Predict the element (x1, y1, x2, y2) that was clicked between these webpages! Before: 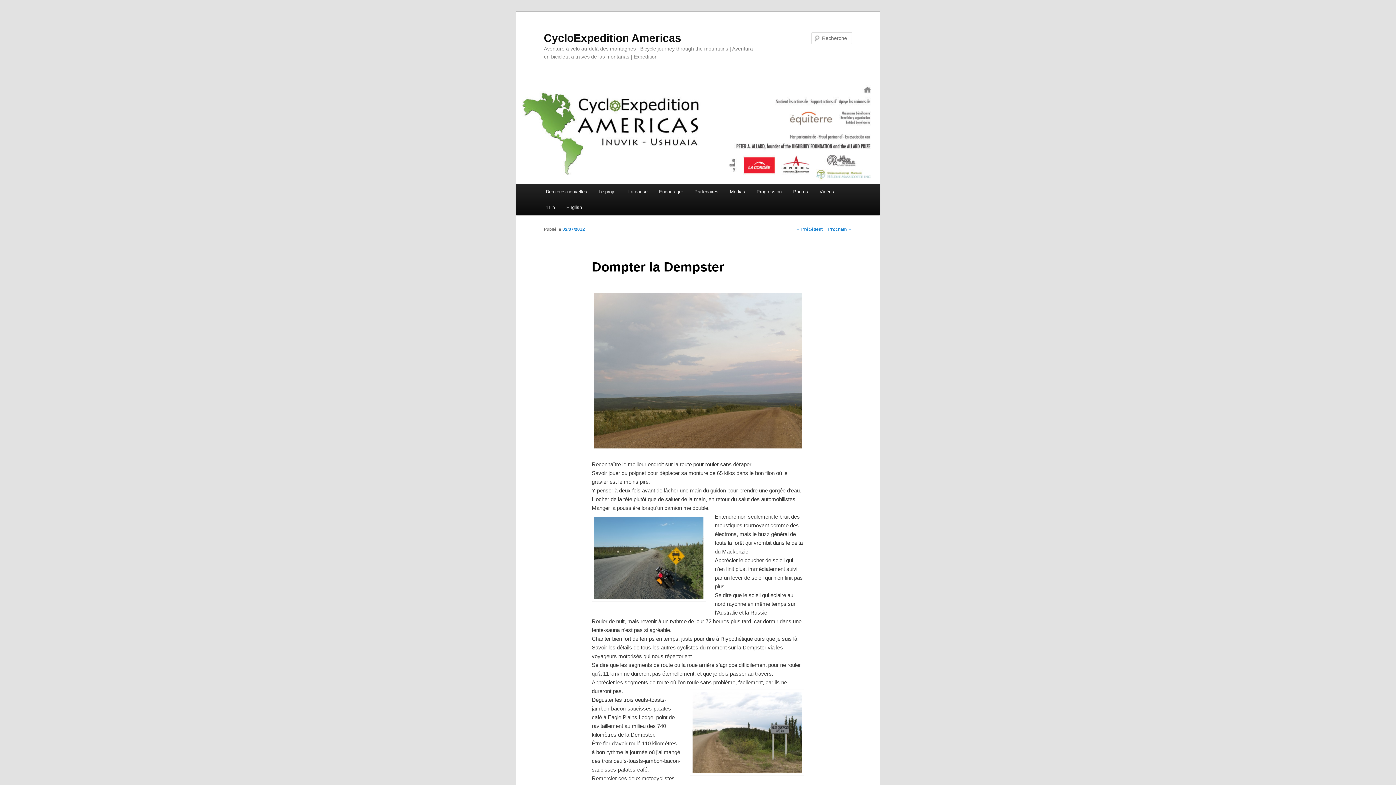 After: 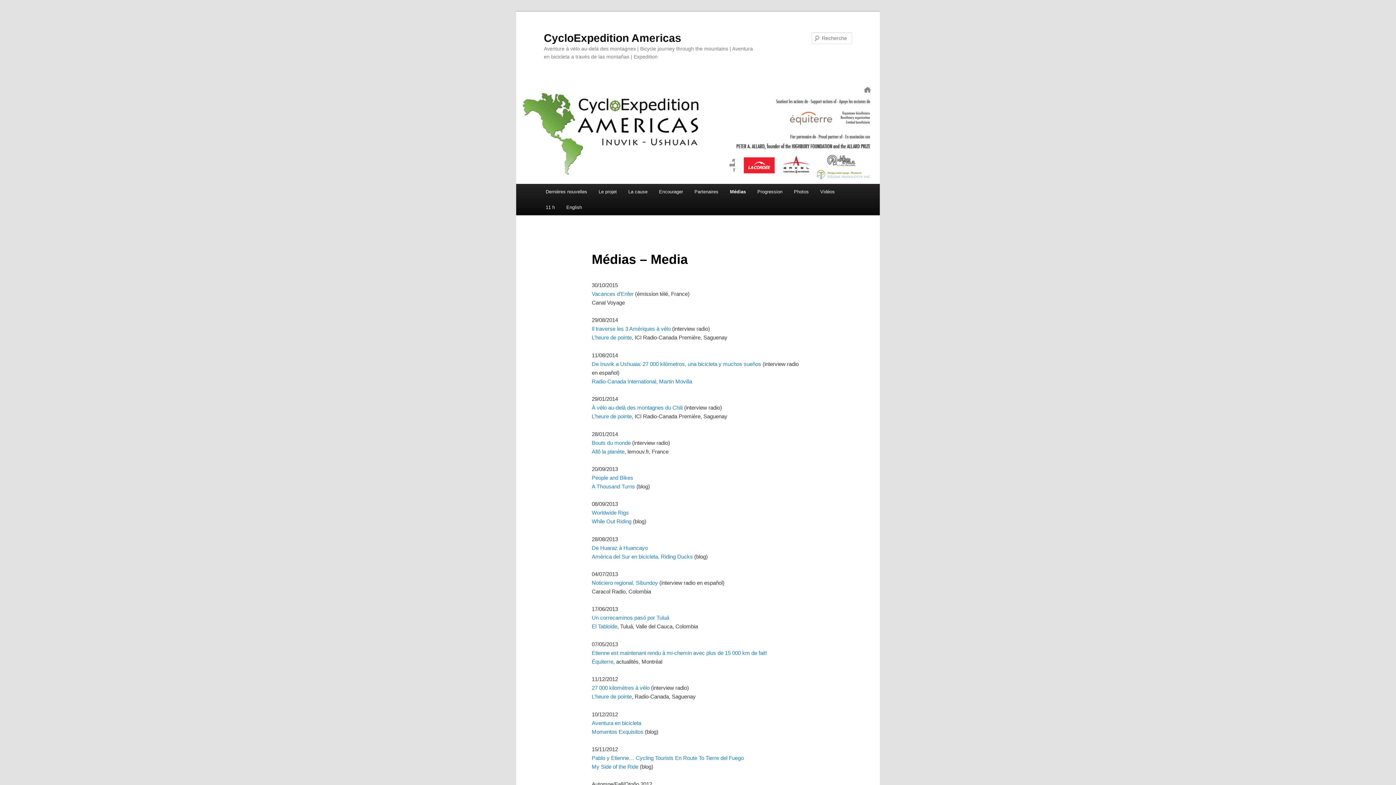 Action: bbox: (724, 184, 751, 199) label: Médias